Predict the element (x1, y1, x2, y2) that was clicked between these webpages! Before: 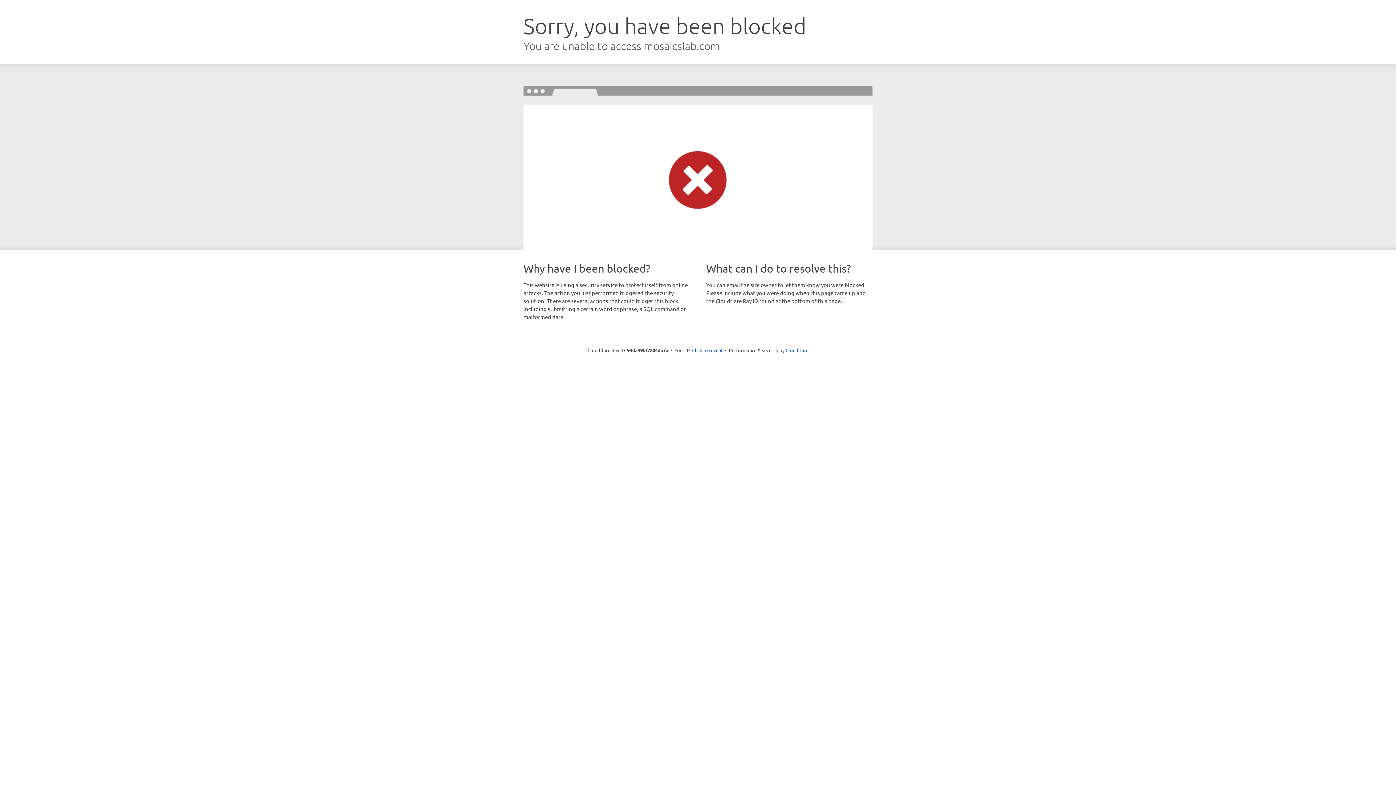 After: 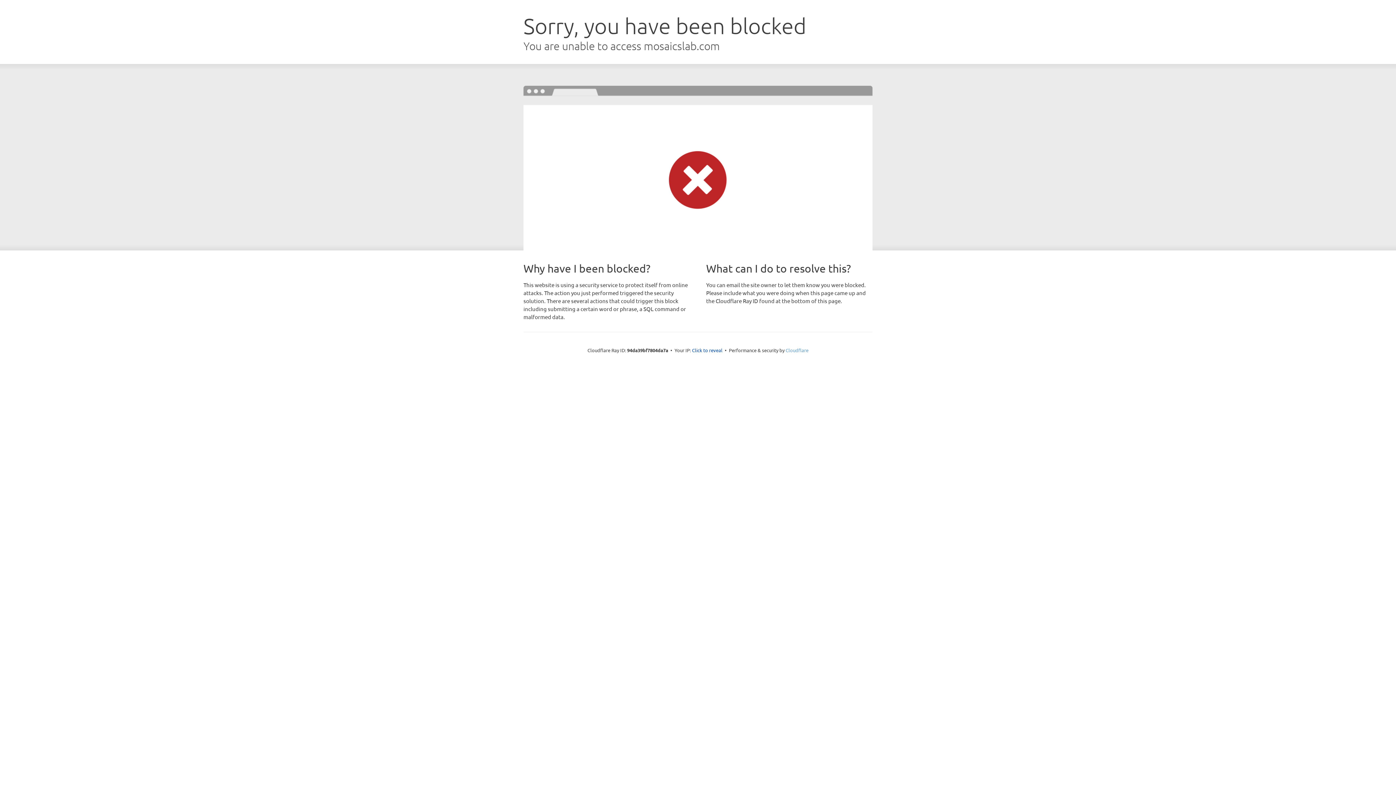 Action: bbox: (785, 347, 808, 353) label: Cloudflare